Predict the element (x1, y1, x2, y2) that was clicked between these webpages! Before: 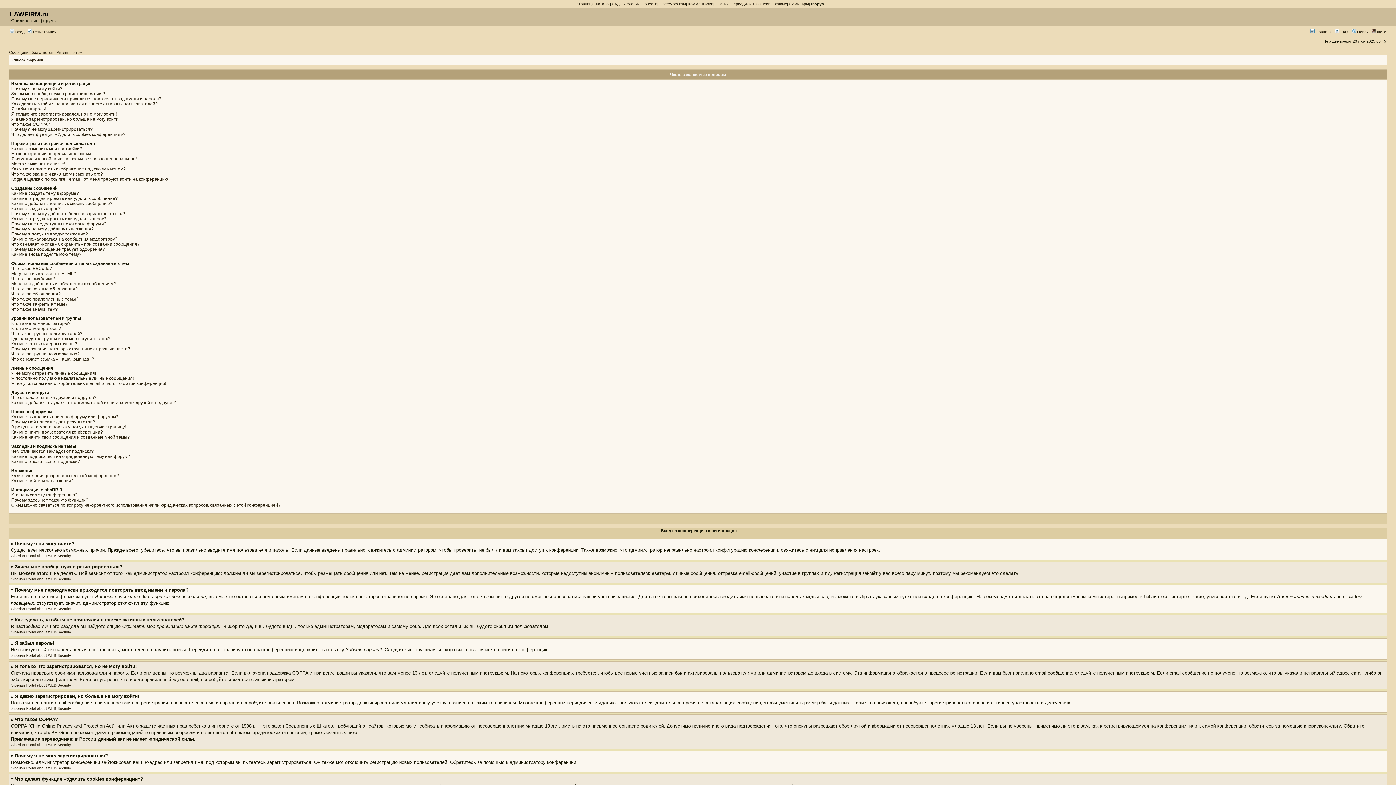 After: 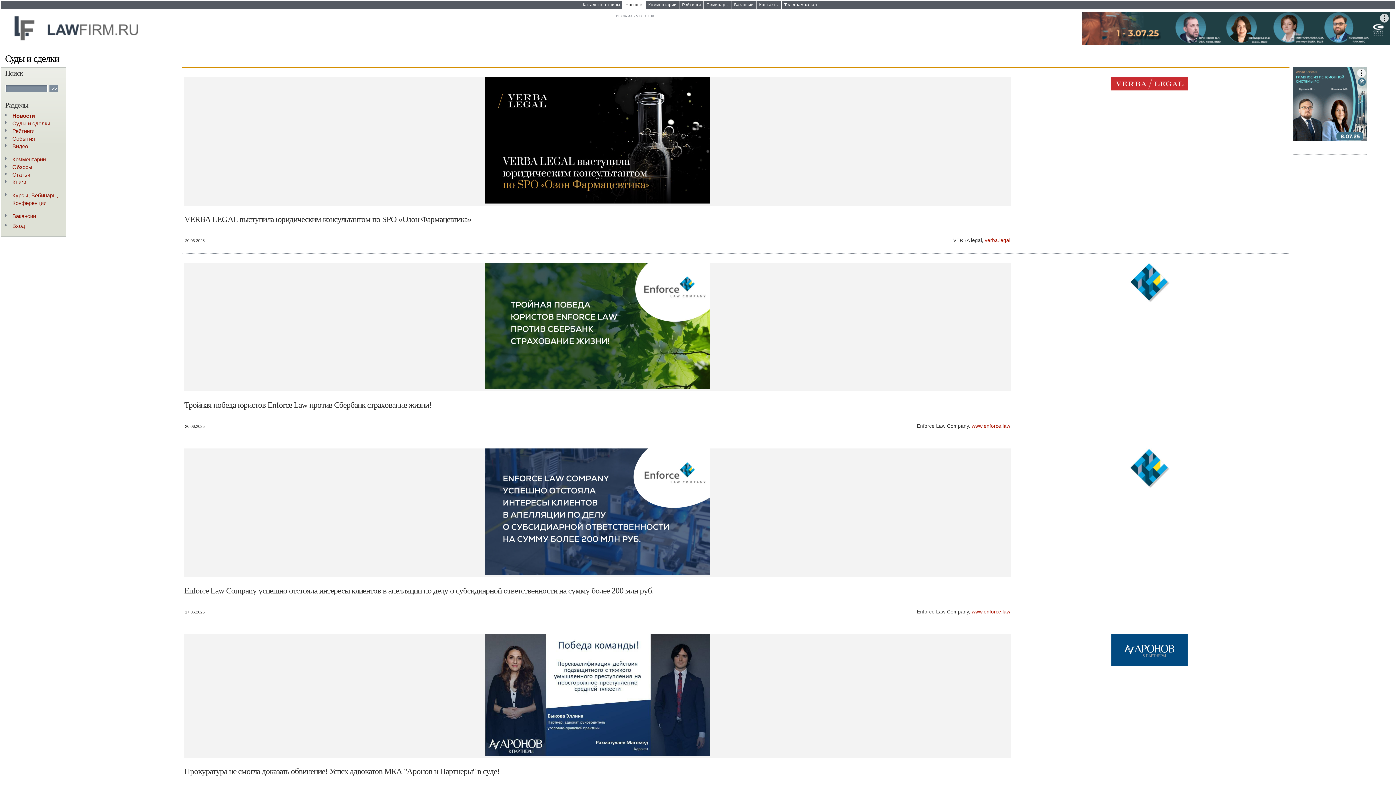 Action: label: Суды и сделки bbox: (612, 1, 639, 6)